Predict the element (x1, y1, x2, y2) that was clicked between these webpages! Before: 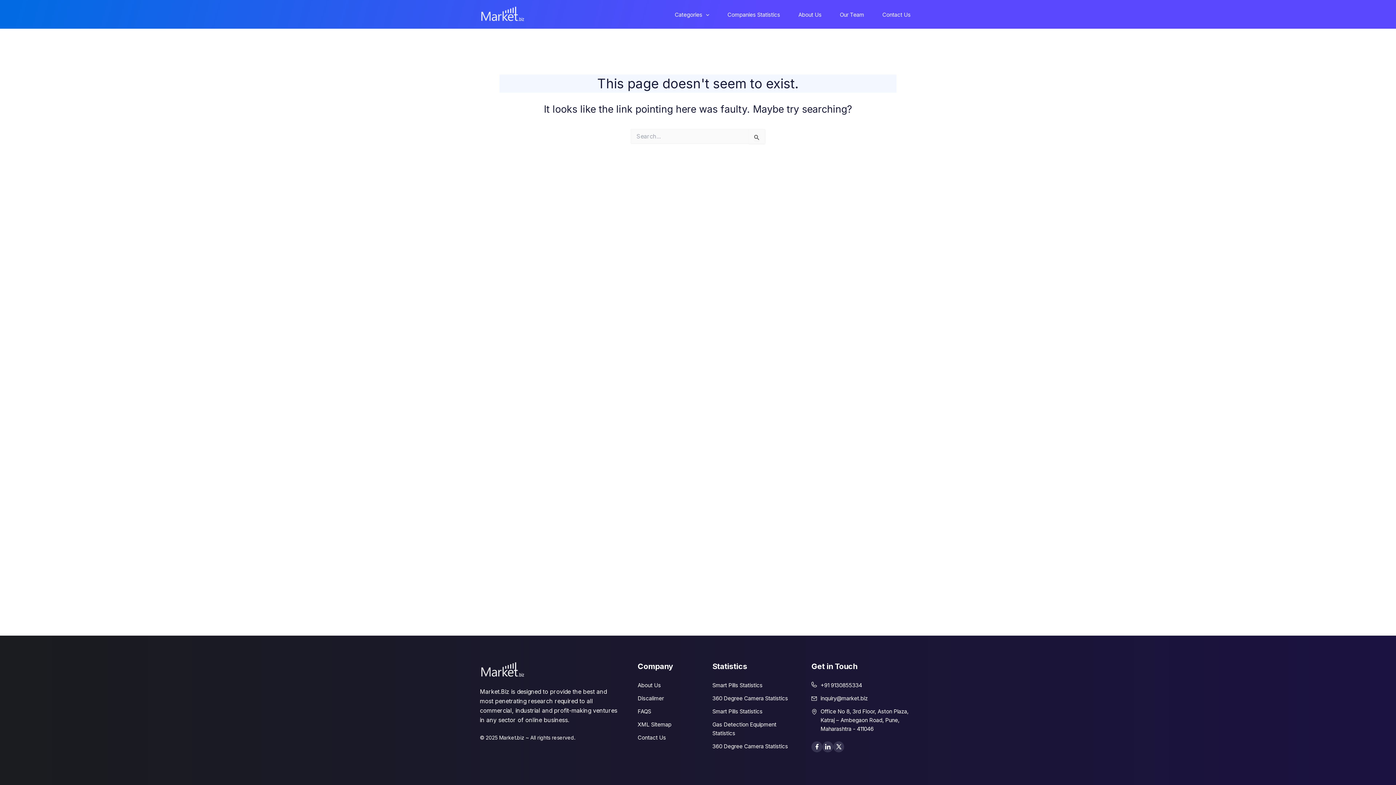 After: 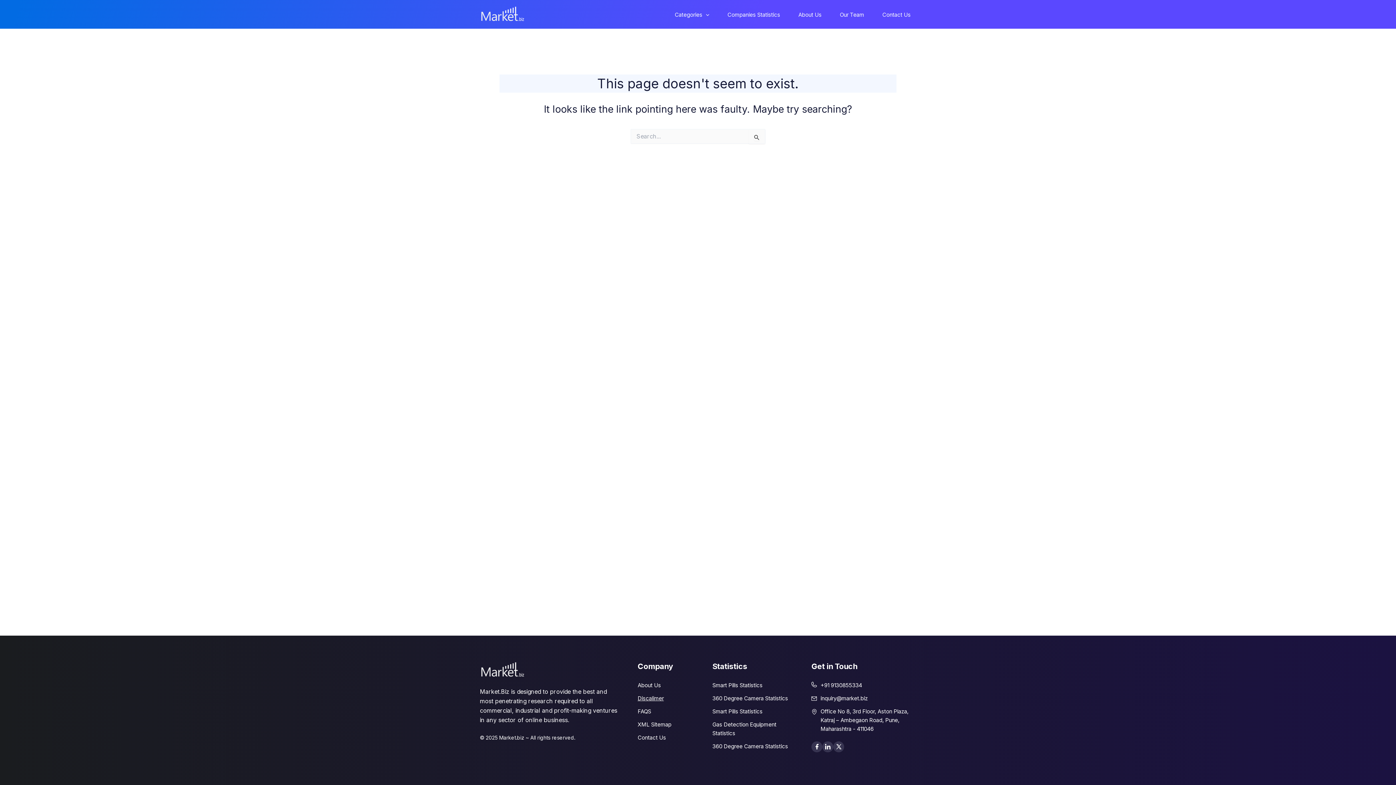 Action: label: Discalimer bbox: (637, 695, 664, 702)